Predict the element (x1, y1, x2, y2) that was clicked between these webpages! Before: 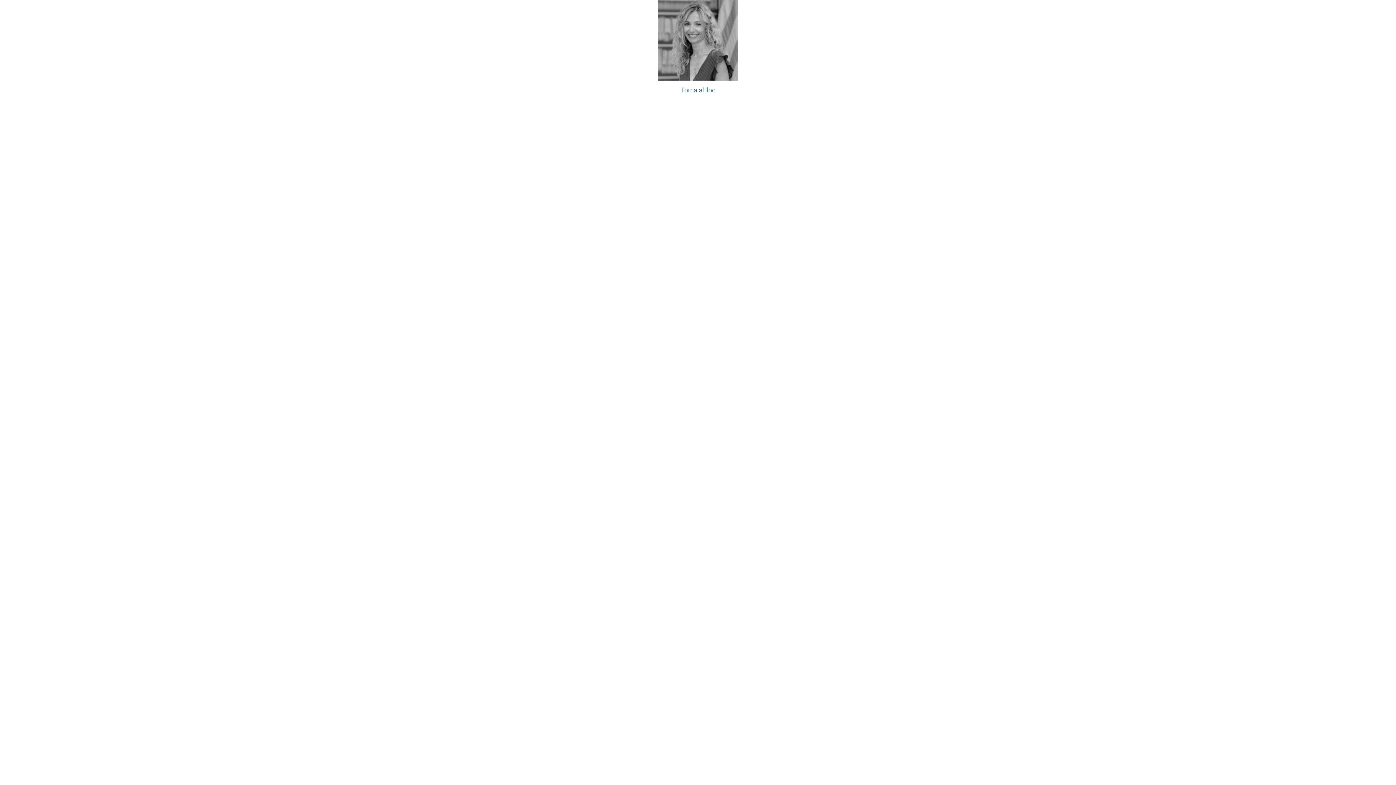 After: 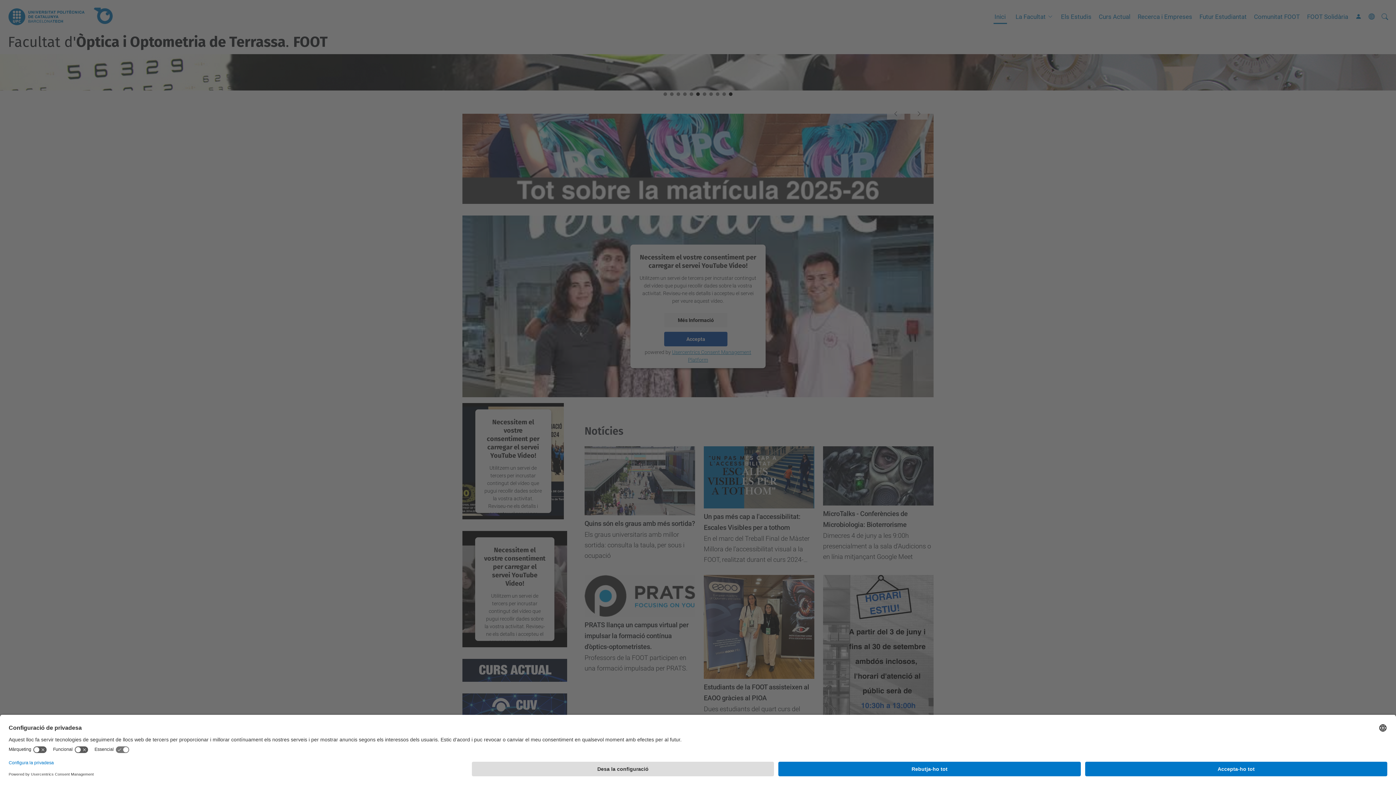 Action: label: Torna al lloc bbox: (0, 0, 1396, 99)